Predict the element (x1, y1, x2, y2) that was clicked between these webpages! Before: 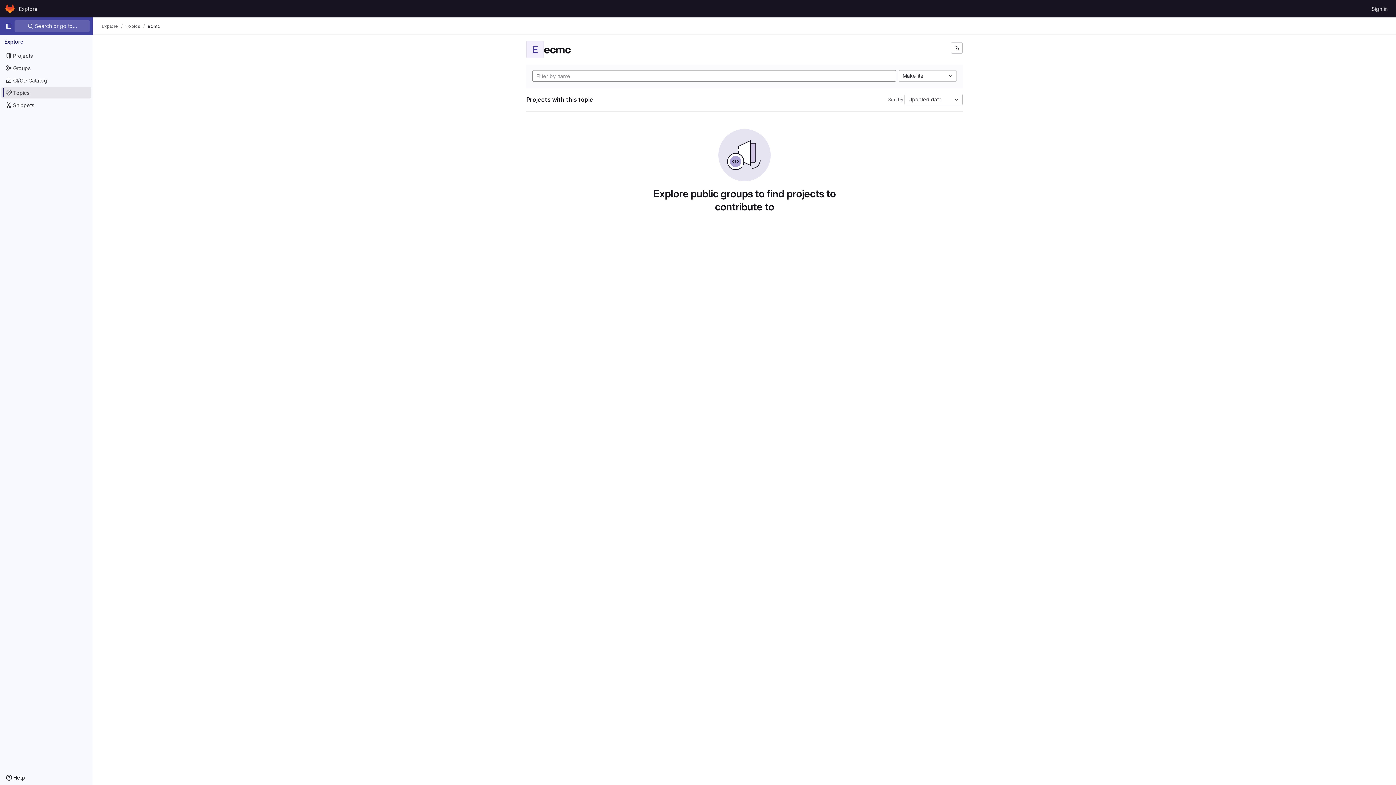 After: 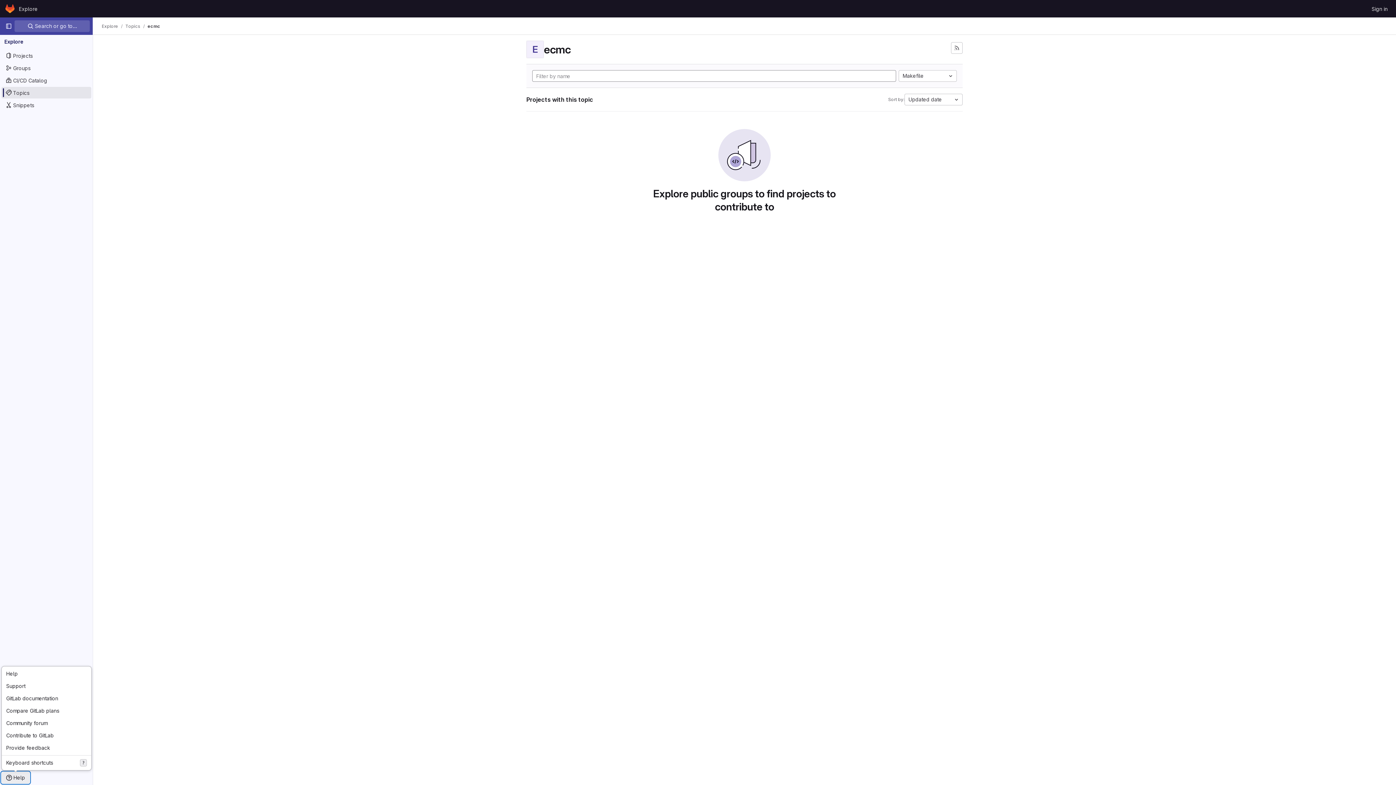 Action: bbox: (1, 772, 29, 784) label: Help